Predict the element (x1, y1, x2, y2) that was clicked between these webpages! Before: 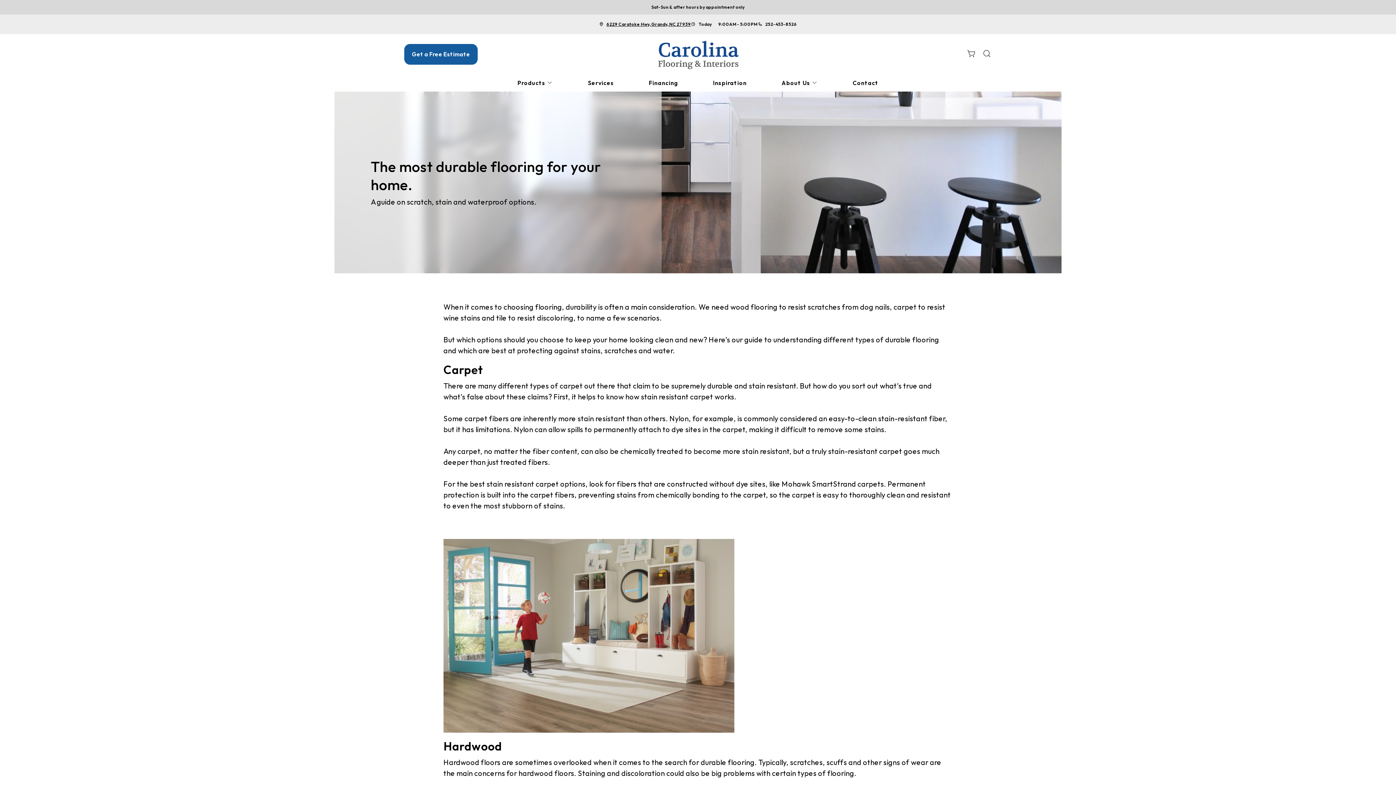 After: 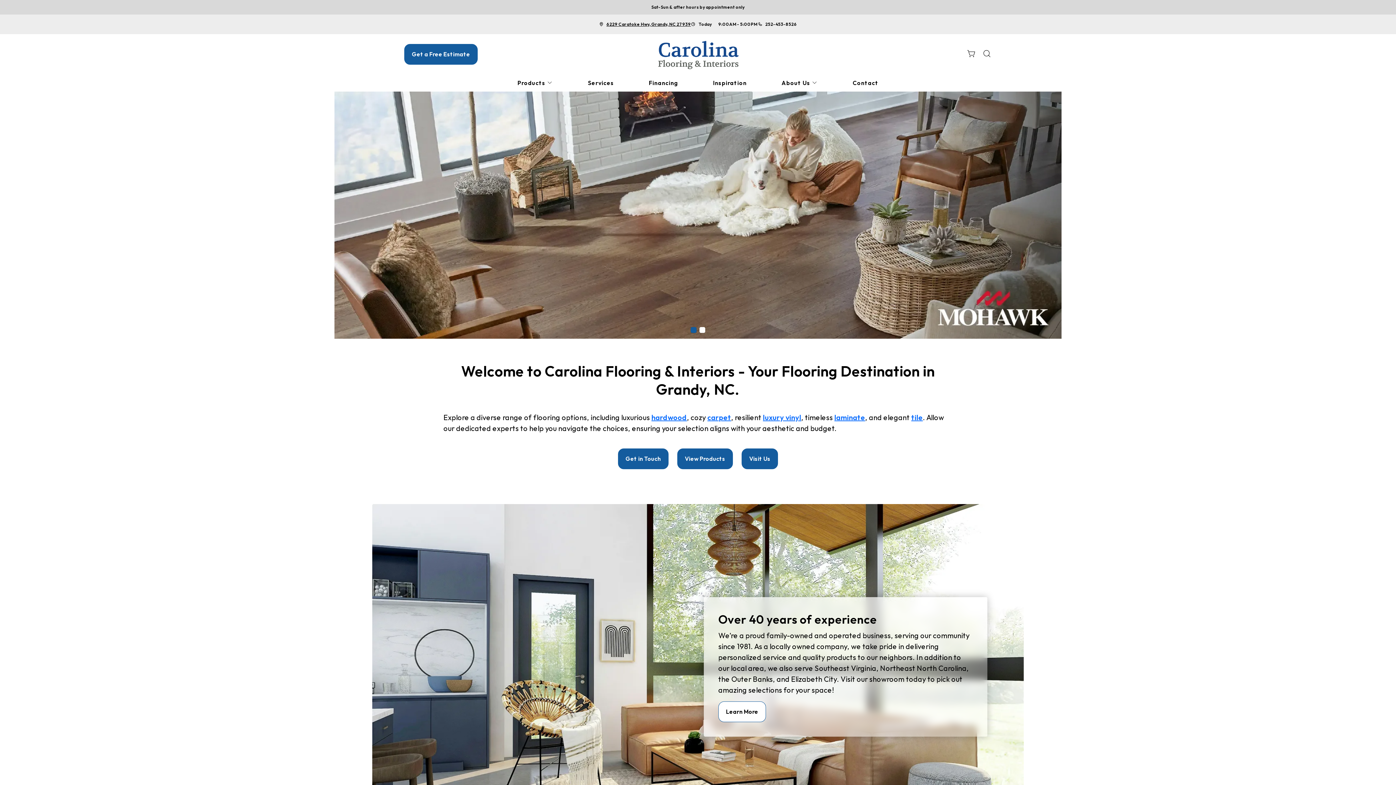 Action: bbox: (643, 37, 752, 70)